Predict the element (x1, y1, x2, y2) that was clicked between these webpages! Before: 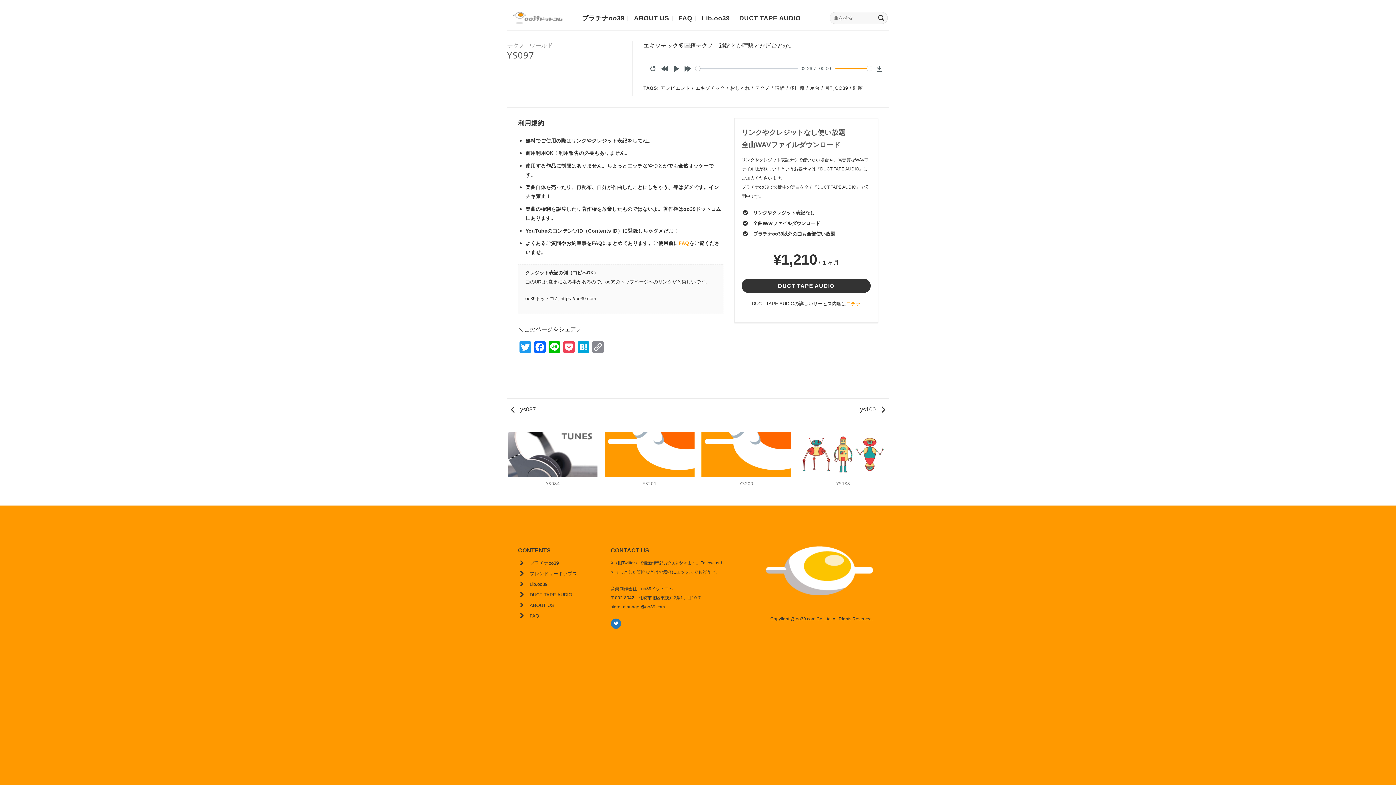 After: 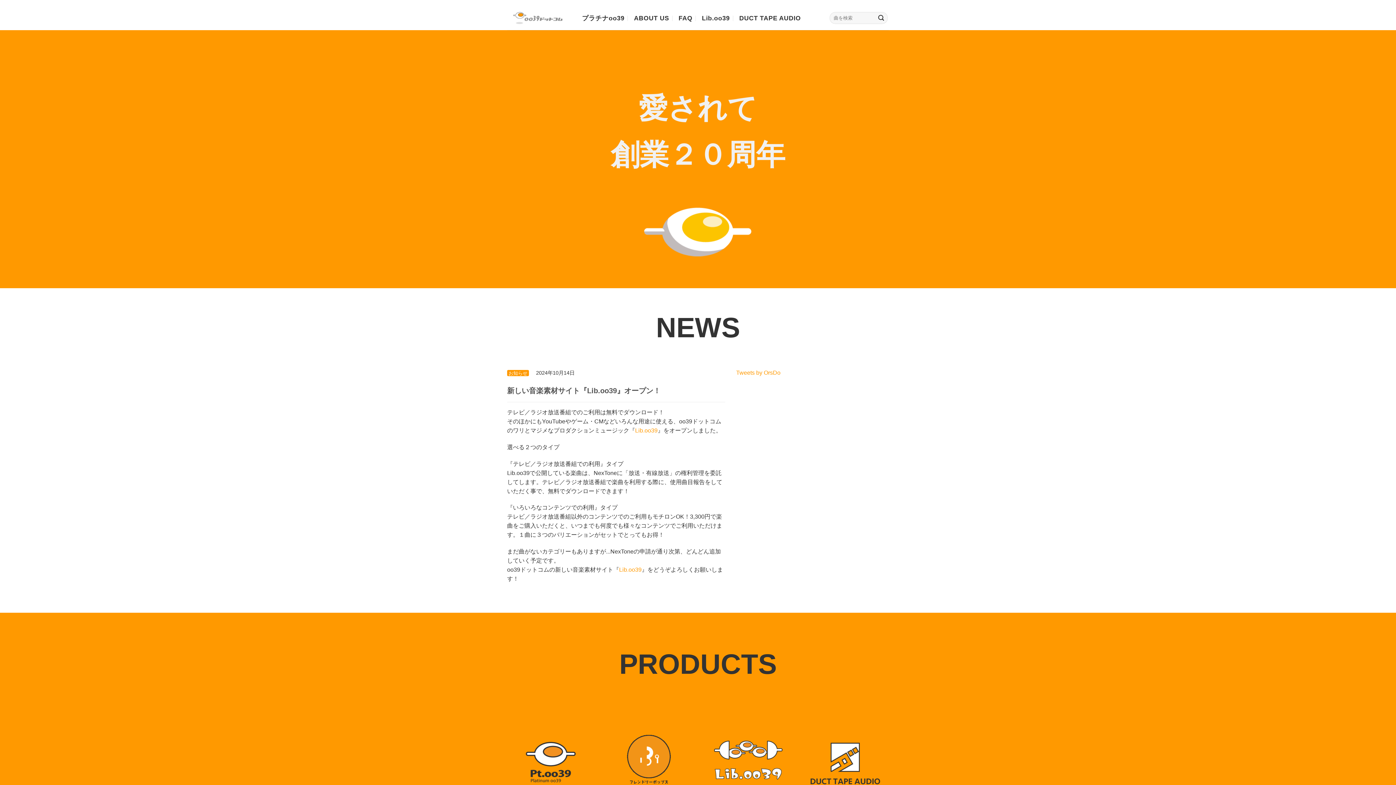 Action: bbox: (507, 5, 571, 24)